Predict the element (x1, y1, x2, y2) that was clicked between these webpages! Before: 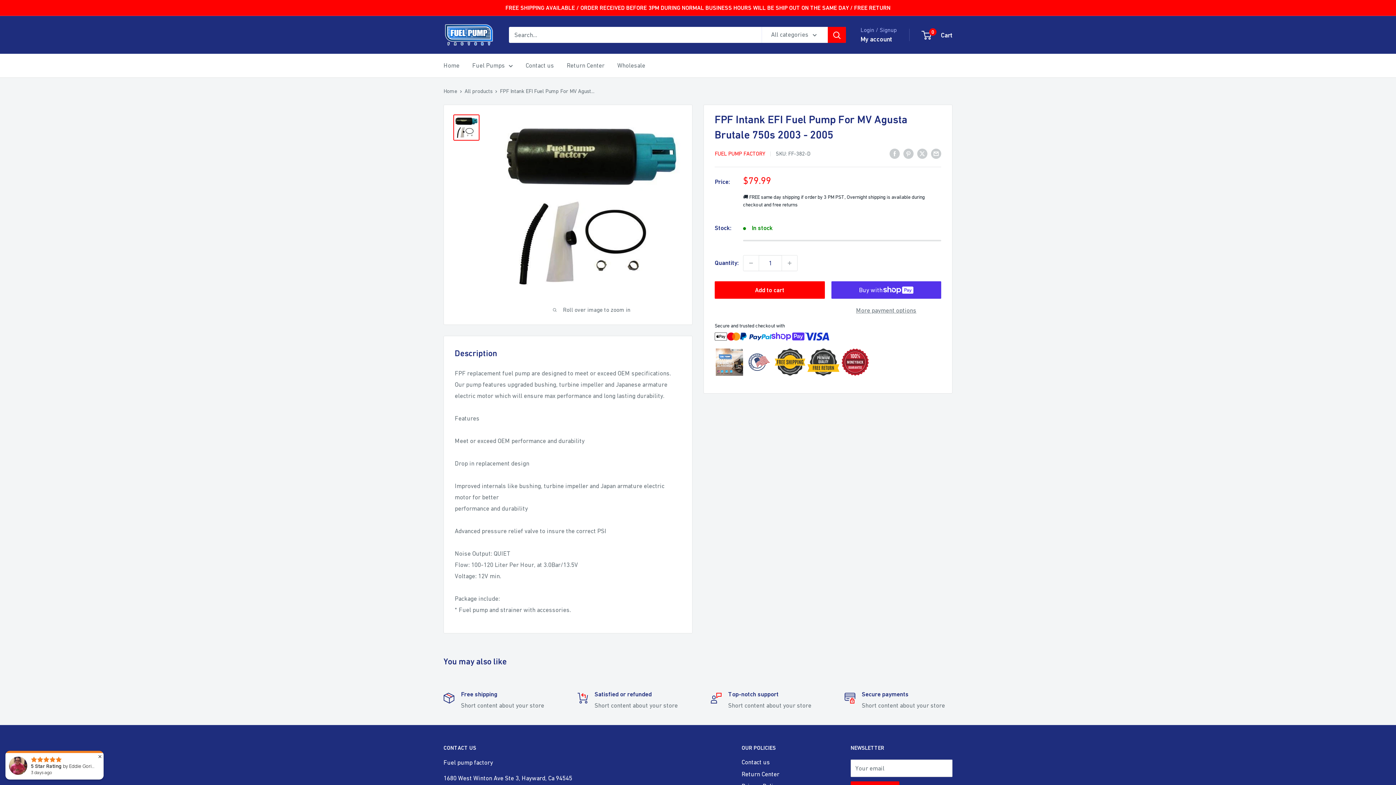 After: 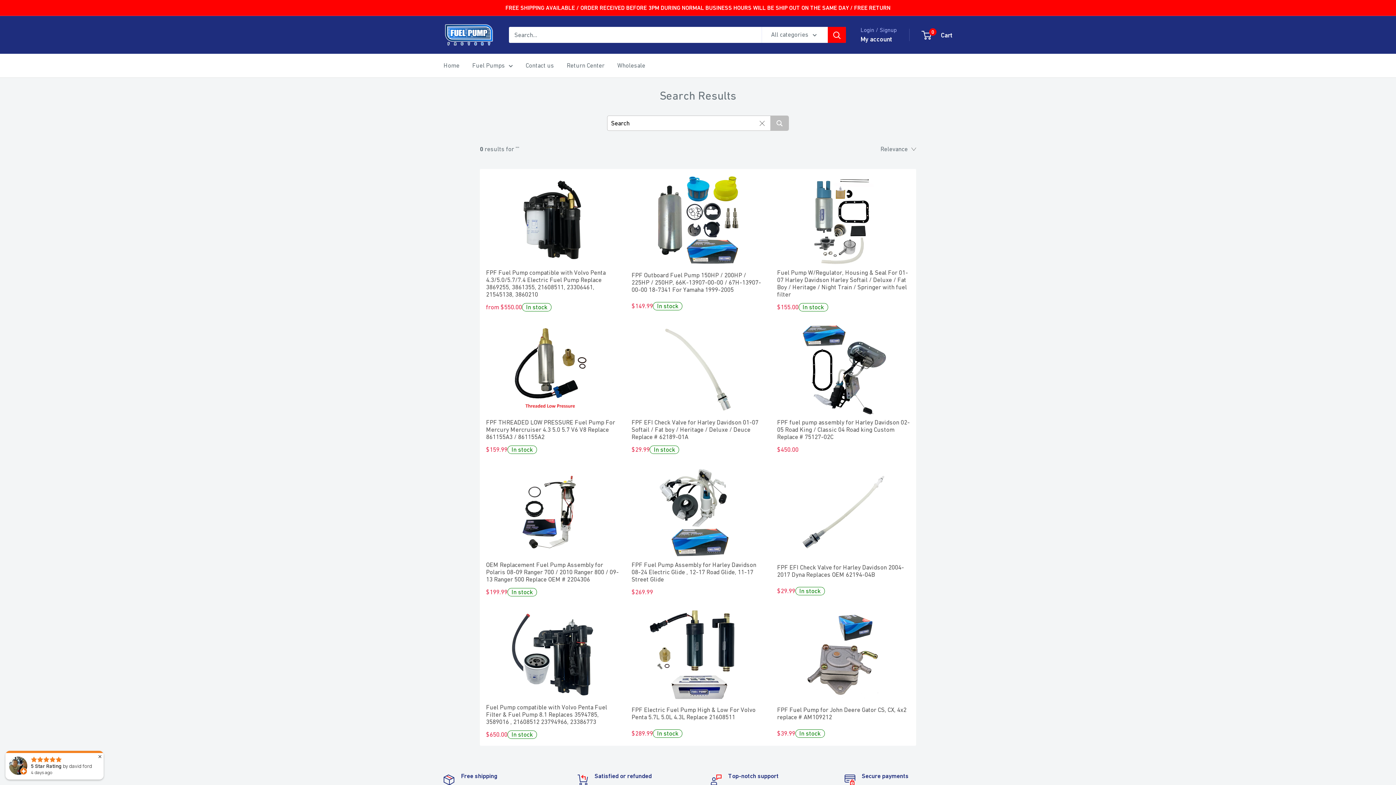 Action: bbox: (828, 26, 846, 42) label: Search